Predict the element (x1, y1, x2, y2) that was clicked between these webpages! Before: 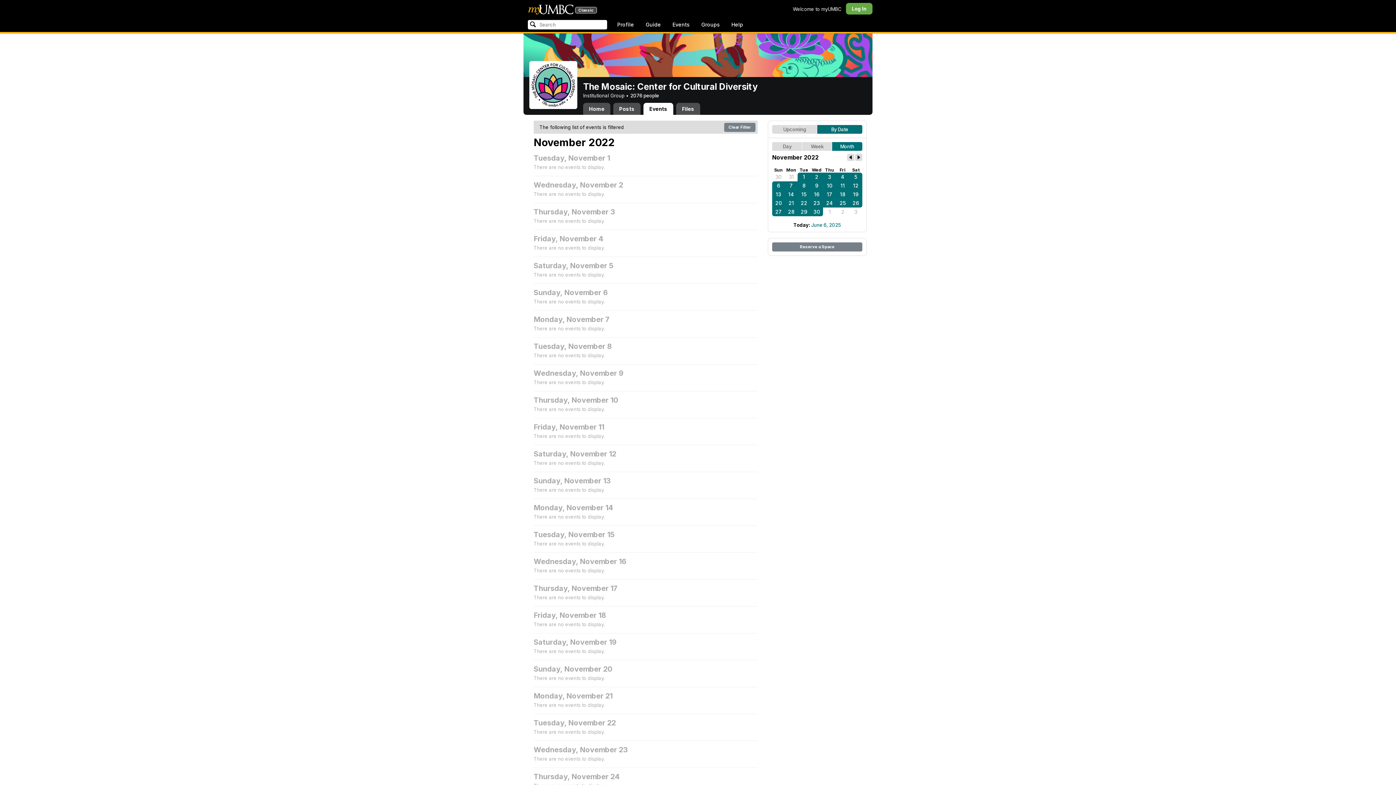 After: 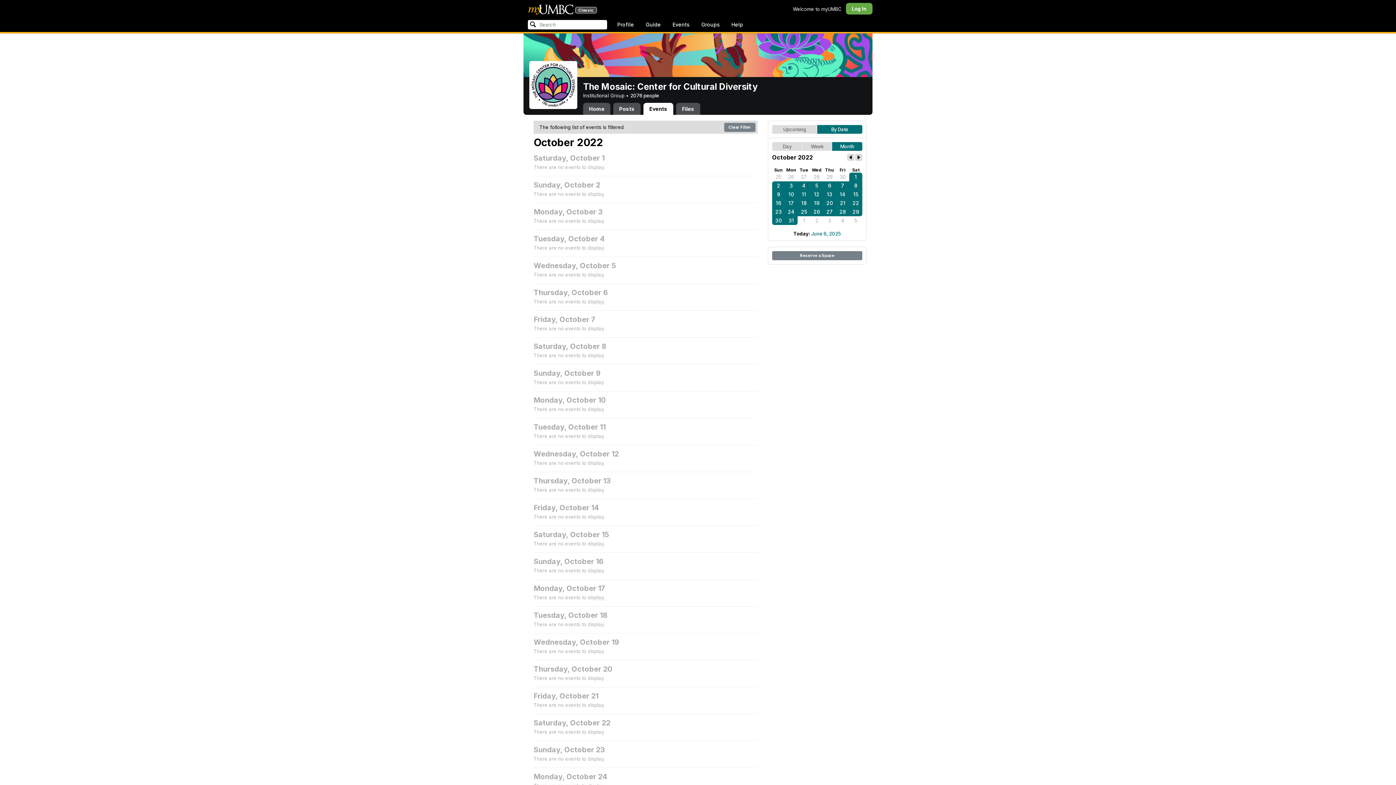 Action: bbox: (847, 153, 854, 161)